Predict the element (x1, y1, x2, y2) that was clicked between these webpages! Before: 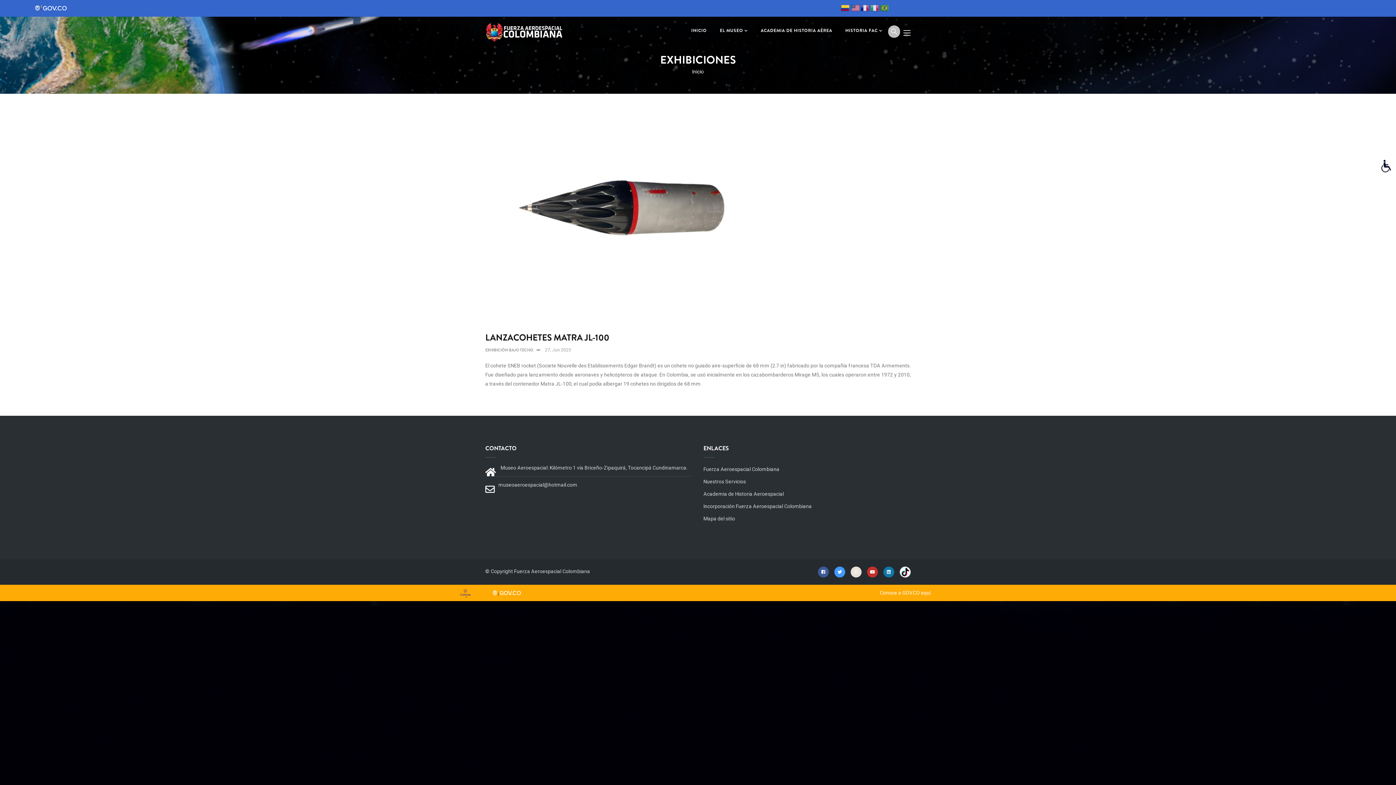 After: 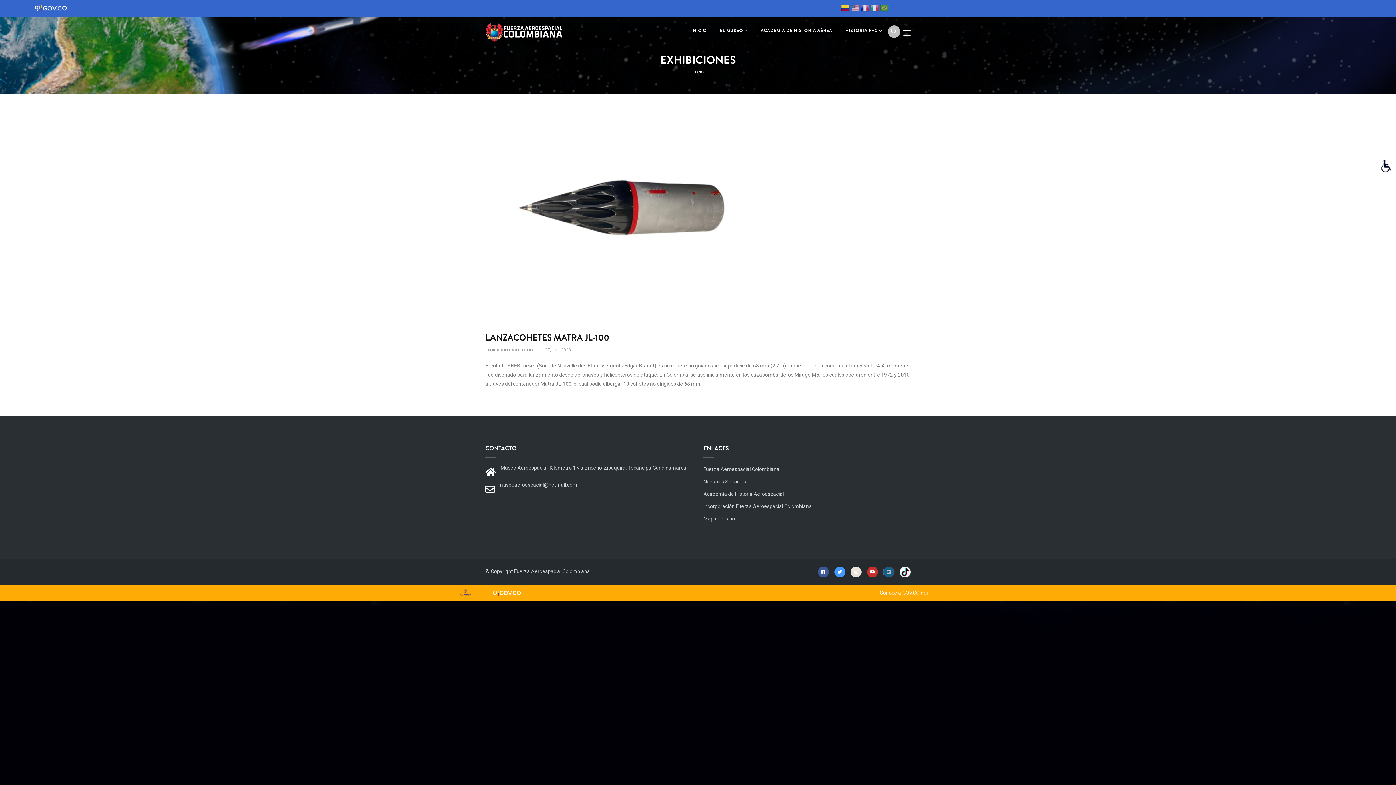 Action: bbox: (883, 569, 894, 574)